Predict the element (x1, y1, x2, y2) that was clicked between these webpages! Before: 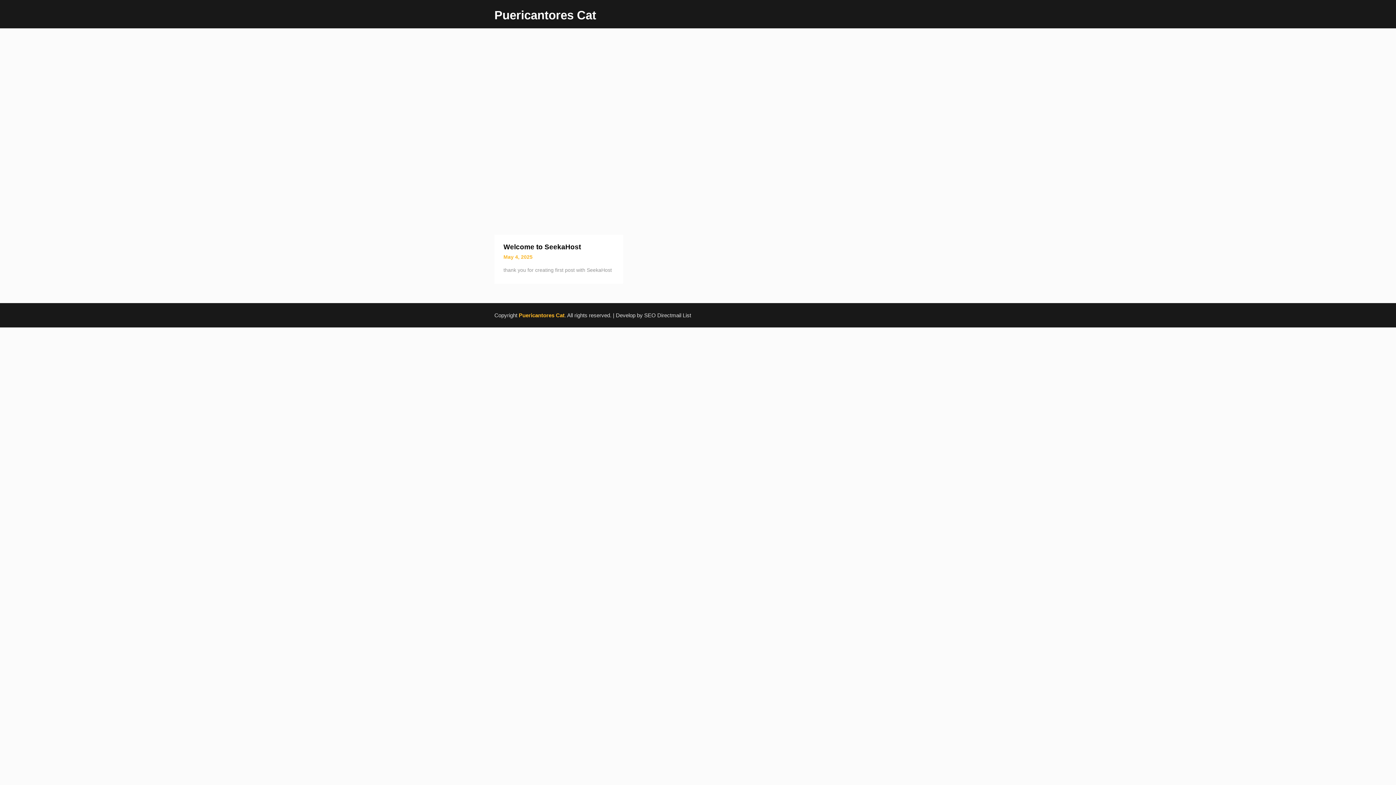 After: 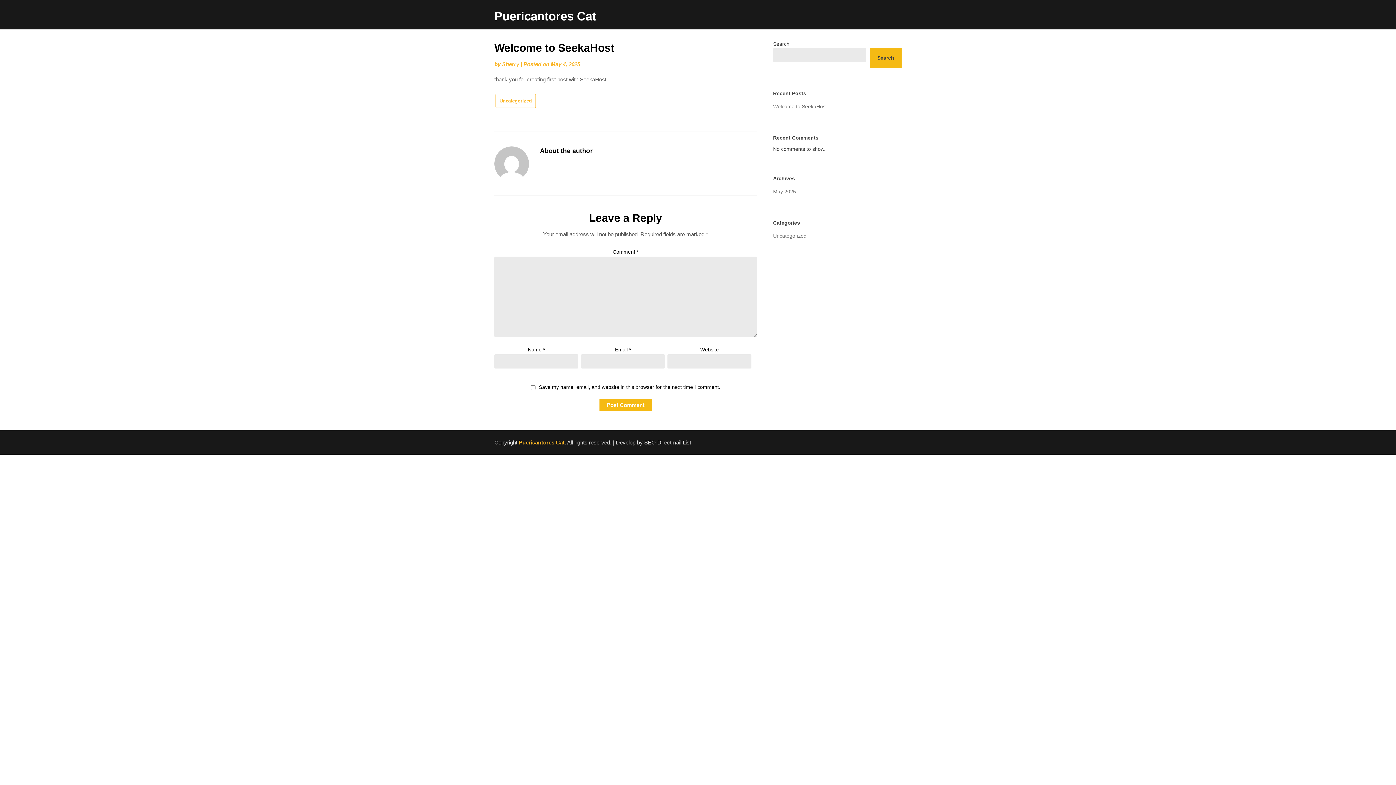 Action: label: thank you for creating first post with SeekaHost bbox: (503, 265, 614, 274)